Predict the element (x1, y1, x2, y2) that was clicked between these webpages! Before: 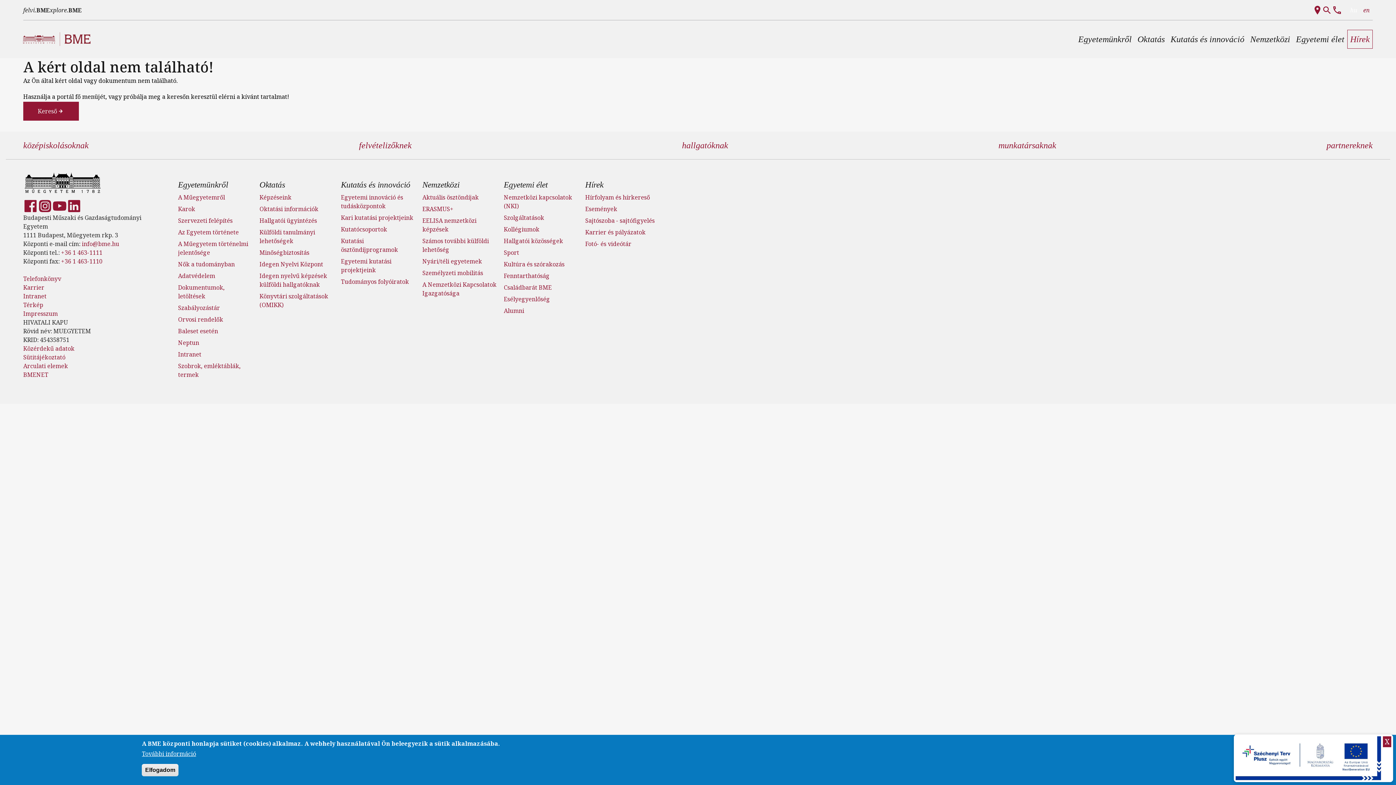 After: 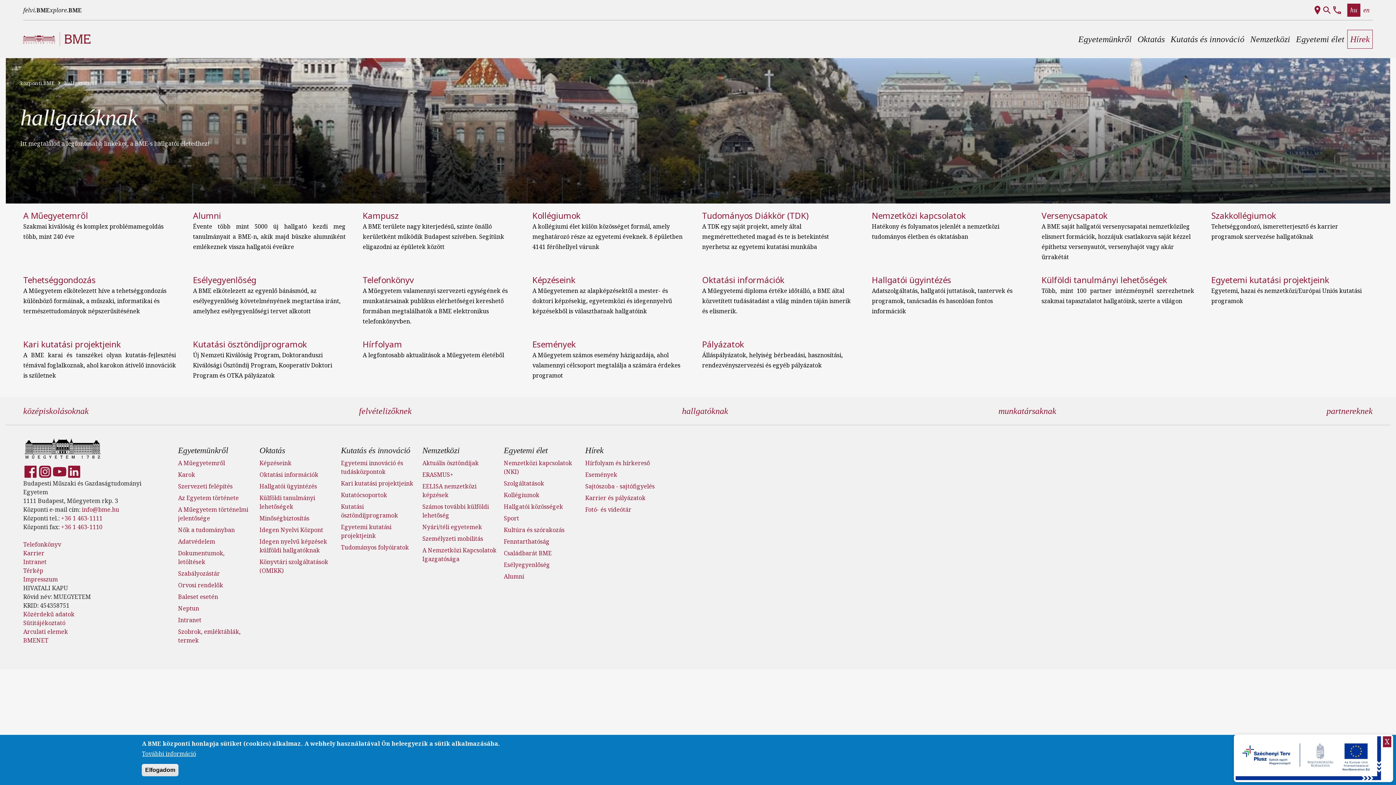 Action: label: hallgatóknak bbox: (682, 140, 728, 150)